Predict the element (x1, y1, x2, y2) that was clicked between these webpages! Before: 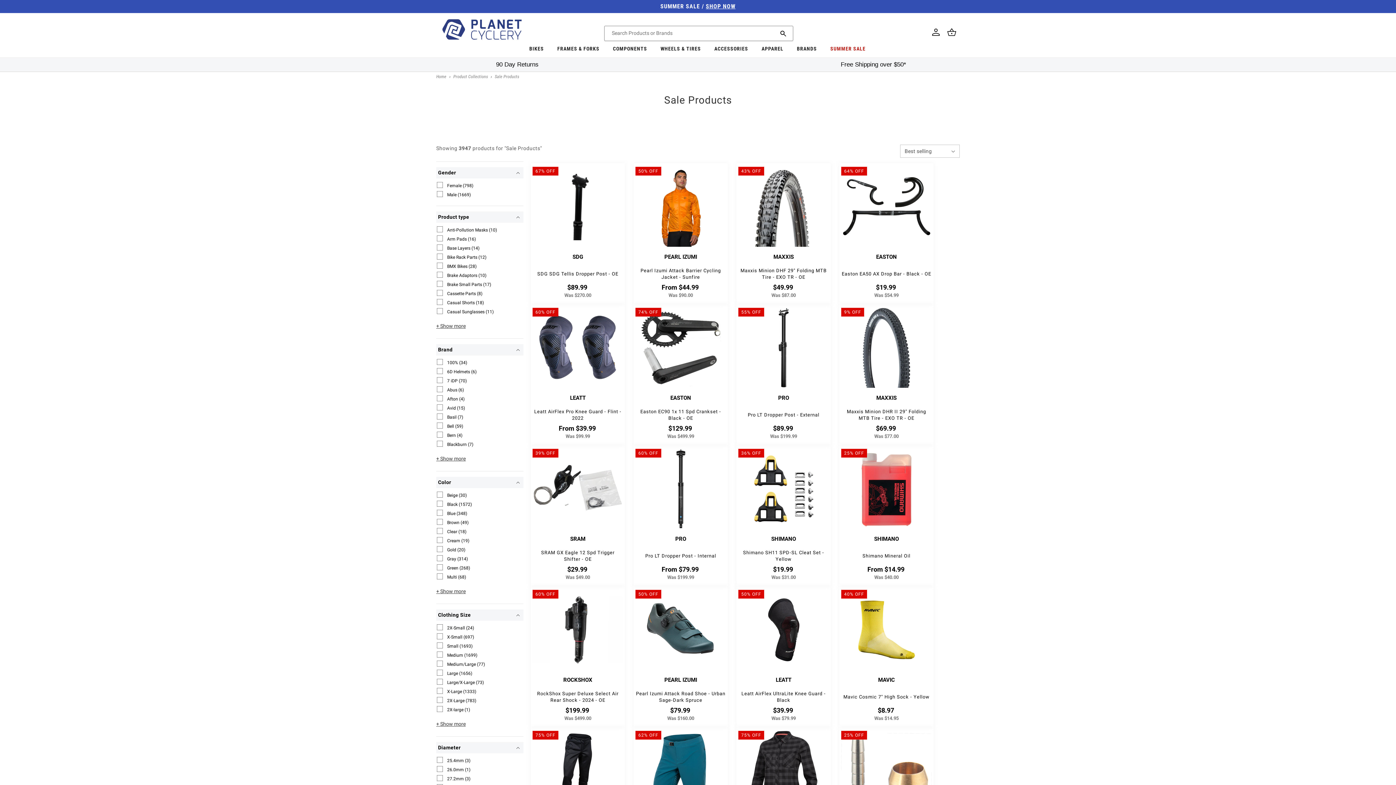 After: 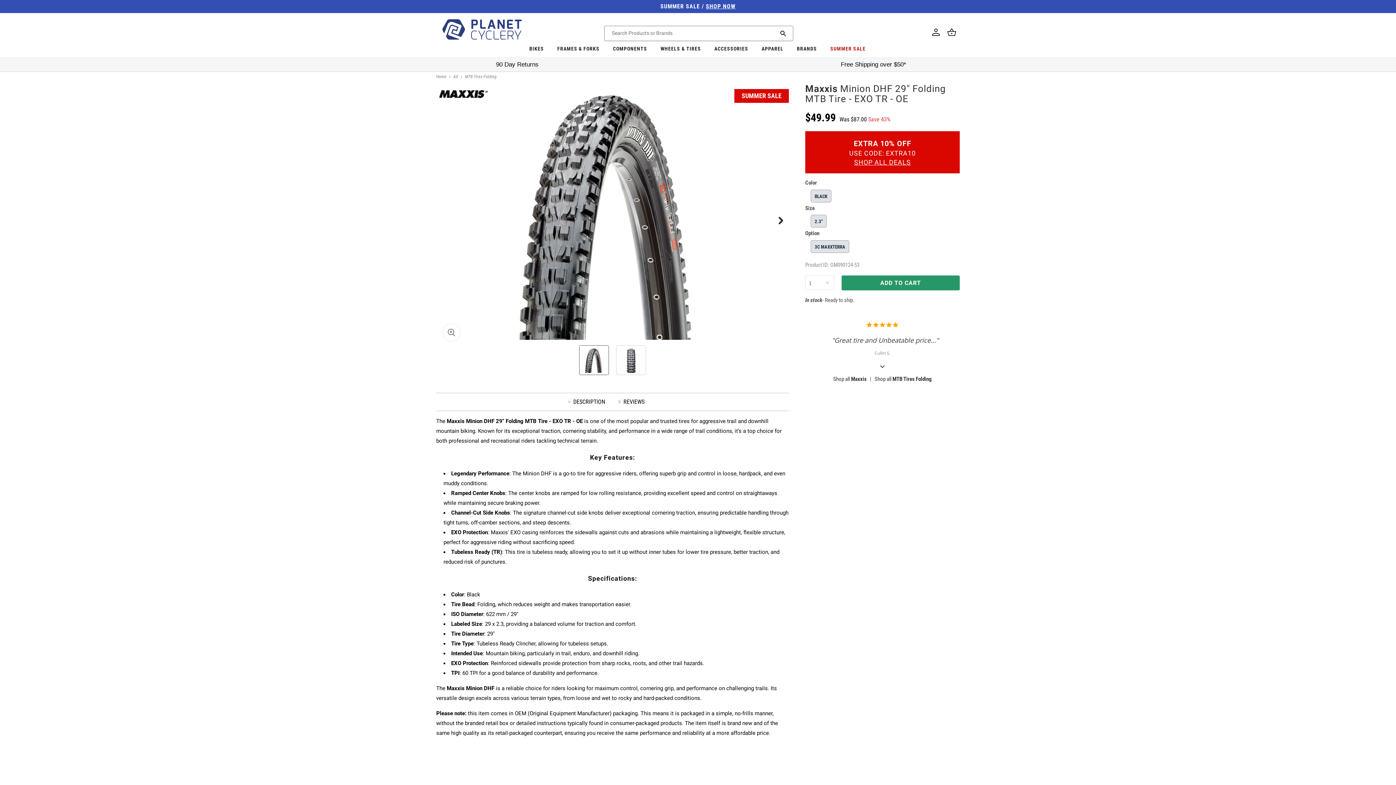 Action: bbox: (738, 267, 829, 280) label: Maxxis Minion DHF 29" Folding MTB Tire - EXO TR - OE